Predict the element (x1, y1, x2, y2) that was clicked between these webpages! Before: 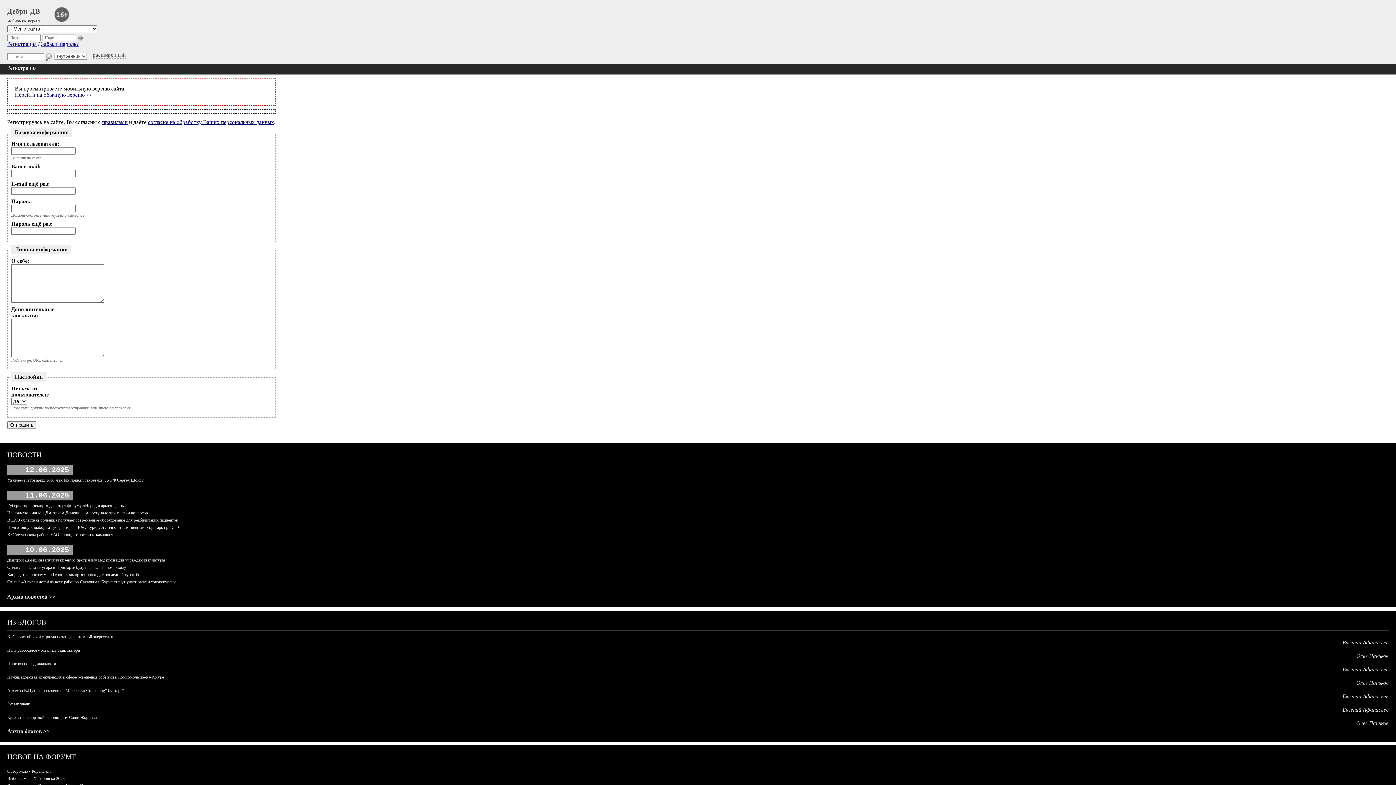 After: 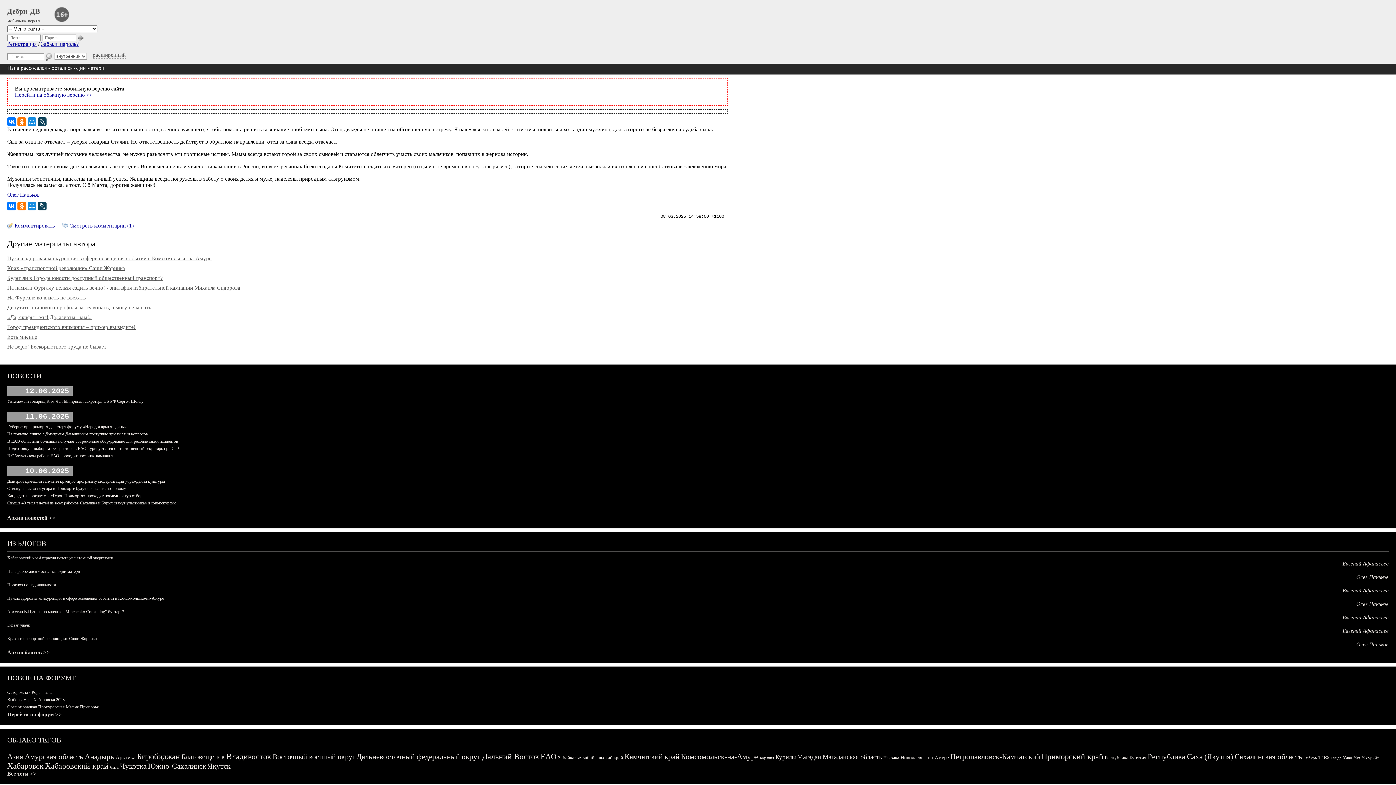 Action: bbox: (7, 648, 80, 653) label: Папа рассосался - остались одни матери